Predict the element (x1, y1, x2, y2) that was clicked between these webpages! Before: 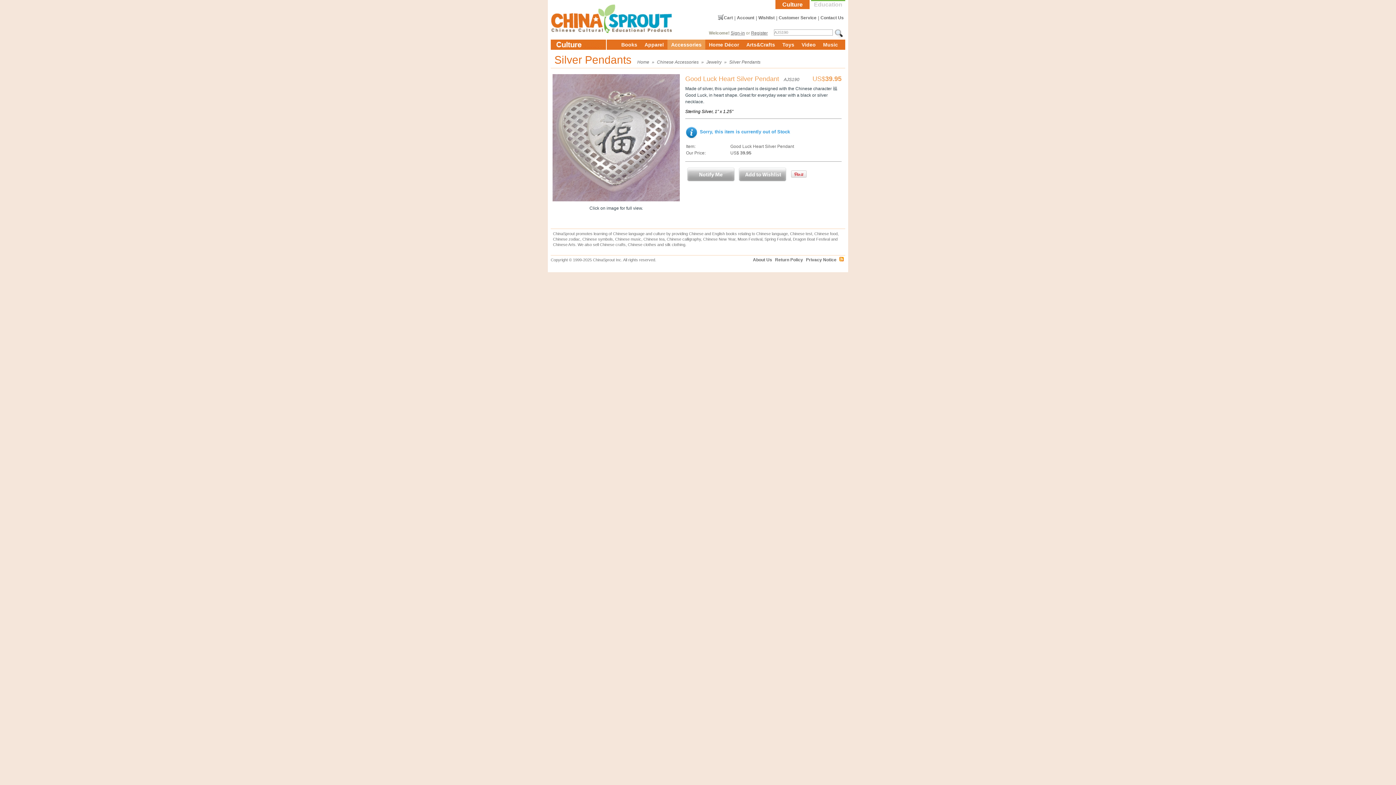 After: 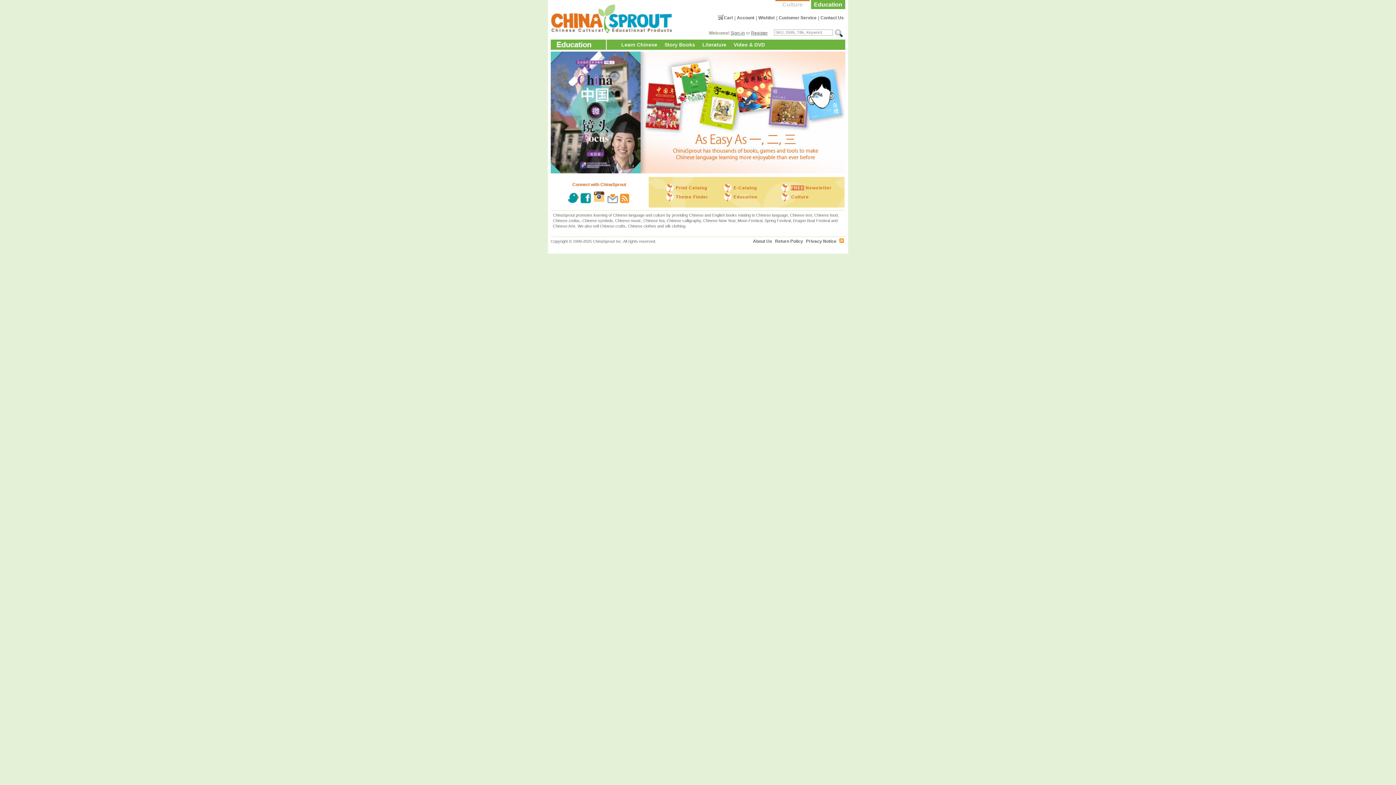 Action: bbox: (811, 0, 845, 9) label: Education